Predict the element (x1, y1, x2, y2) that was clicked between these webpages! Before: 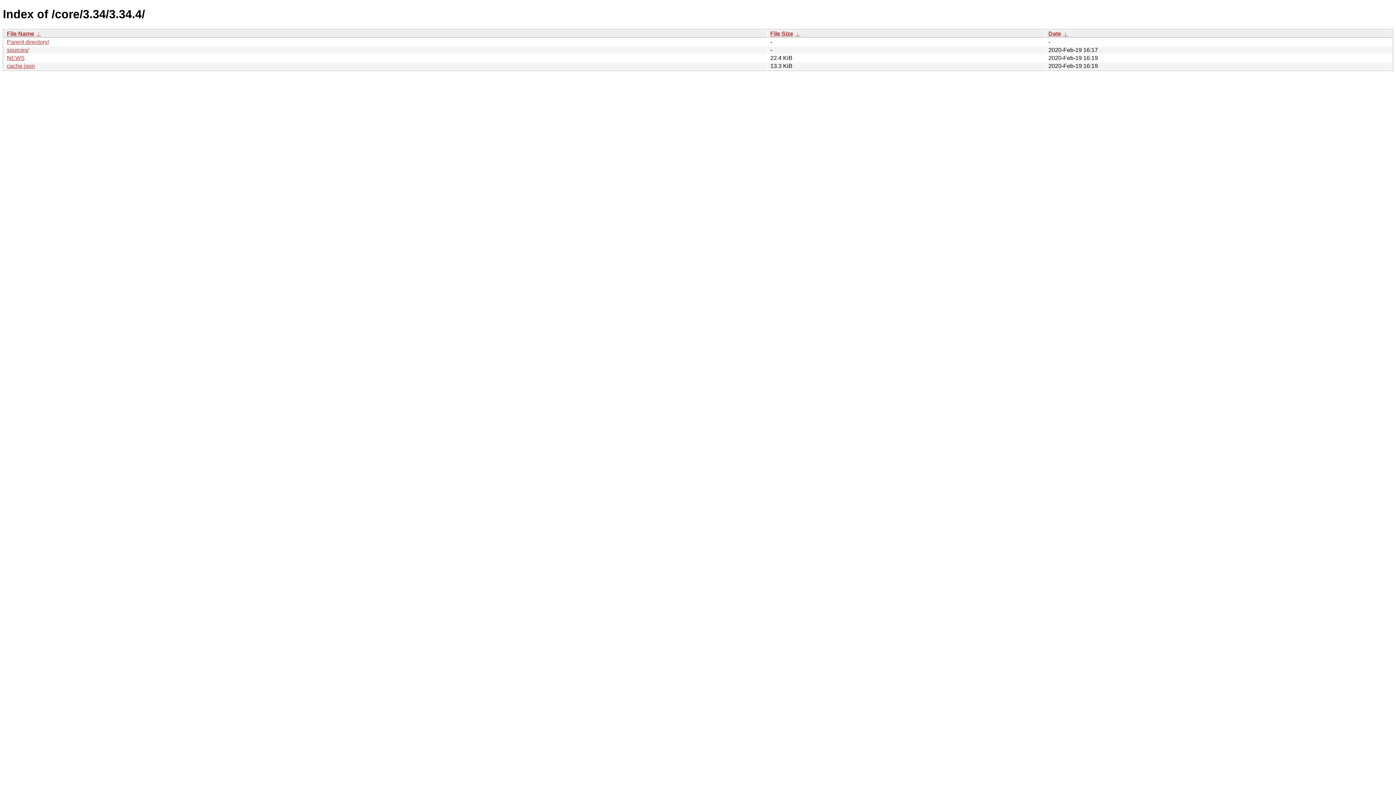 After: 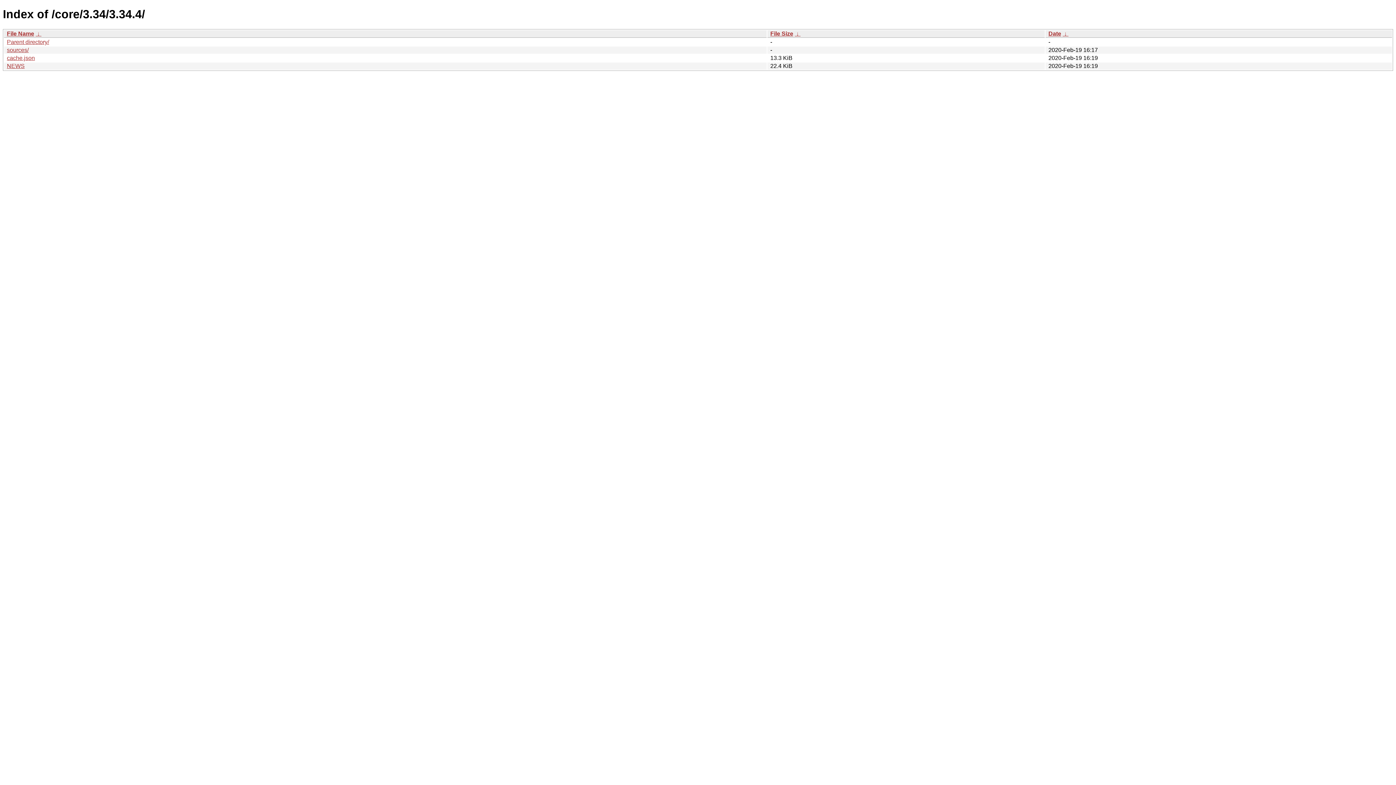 Action: label:  ↓  bbox: (35, 30, 41, 36)